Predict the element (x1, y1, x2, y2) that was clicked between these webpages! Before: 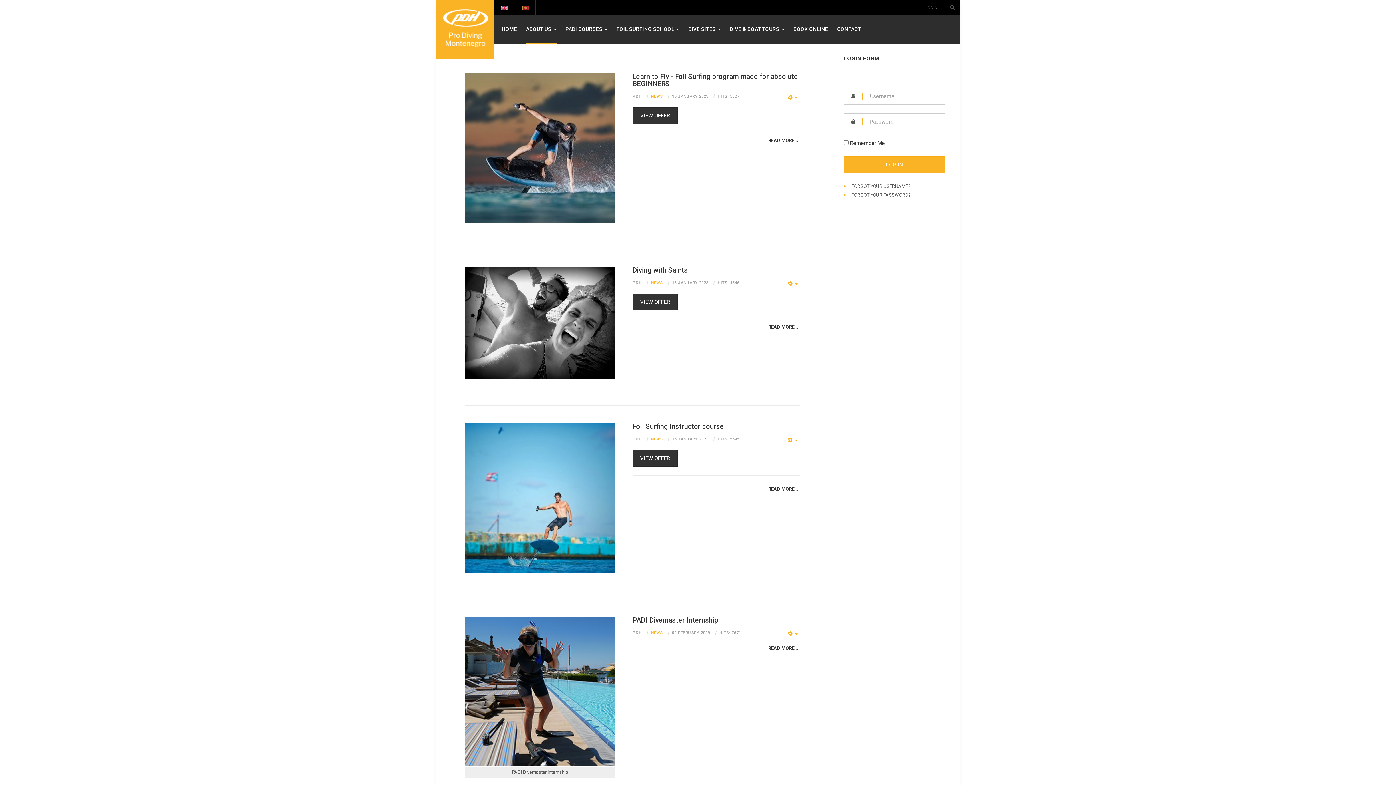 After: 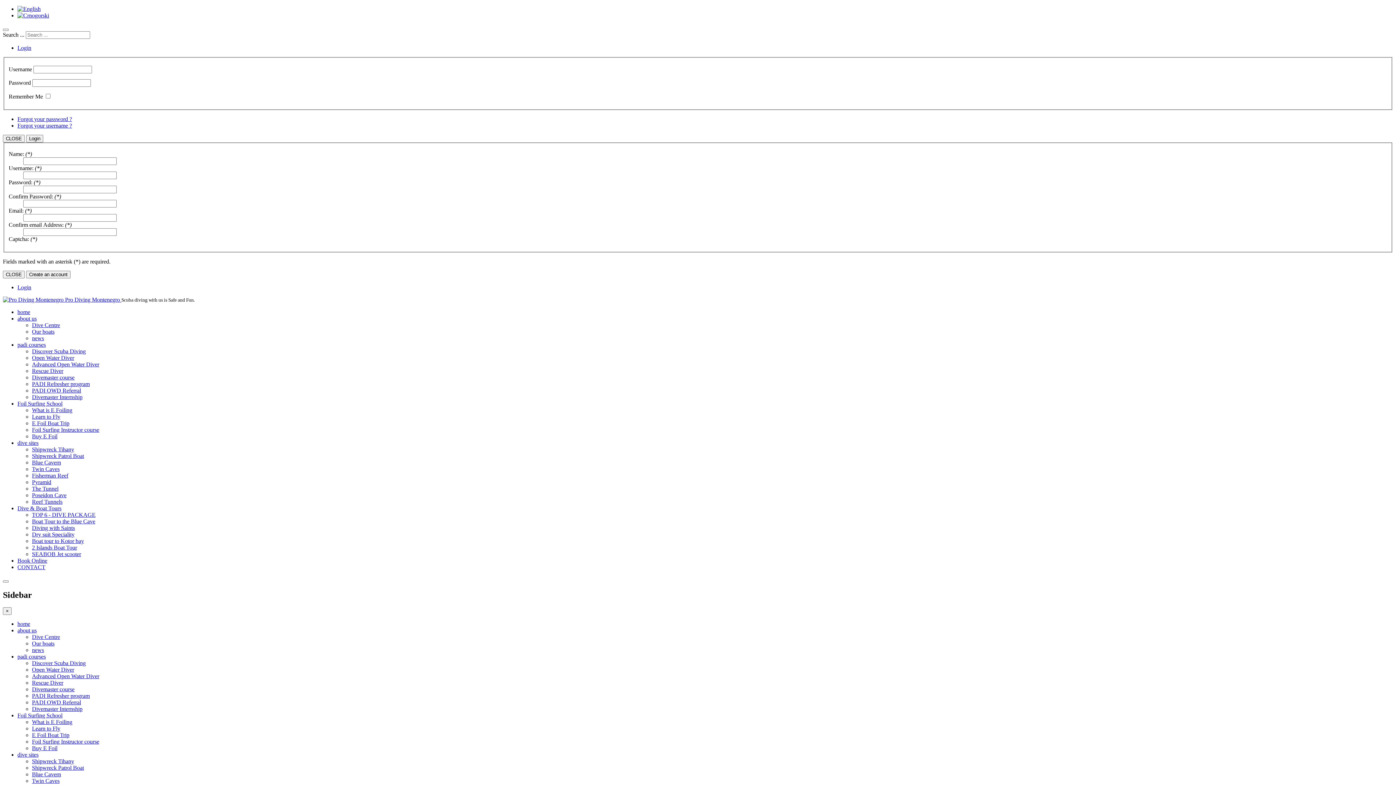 Action: bbox: (651, 437, 663, 441) label: NEWS